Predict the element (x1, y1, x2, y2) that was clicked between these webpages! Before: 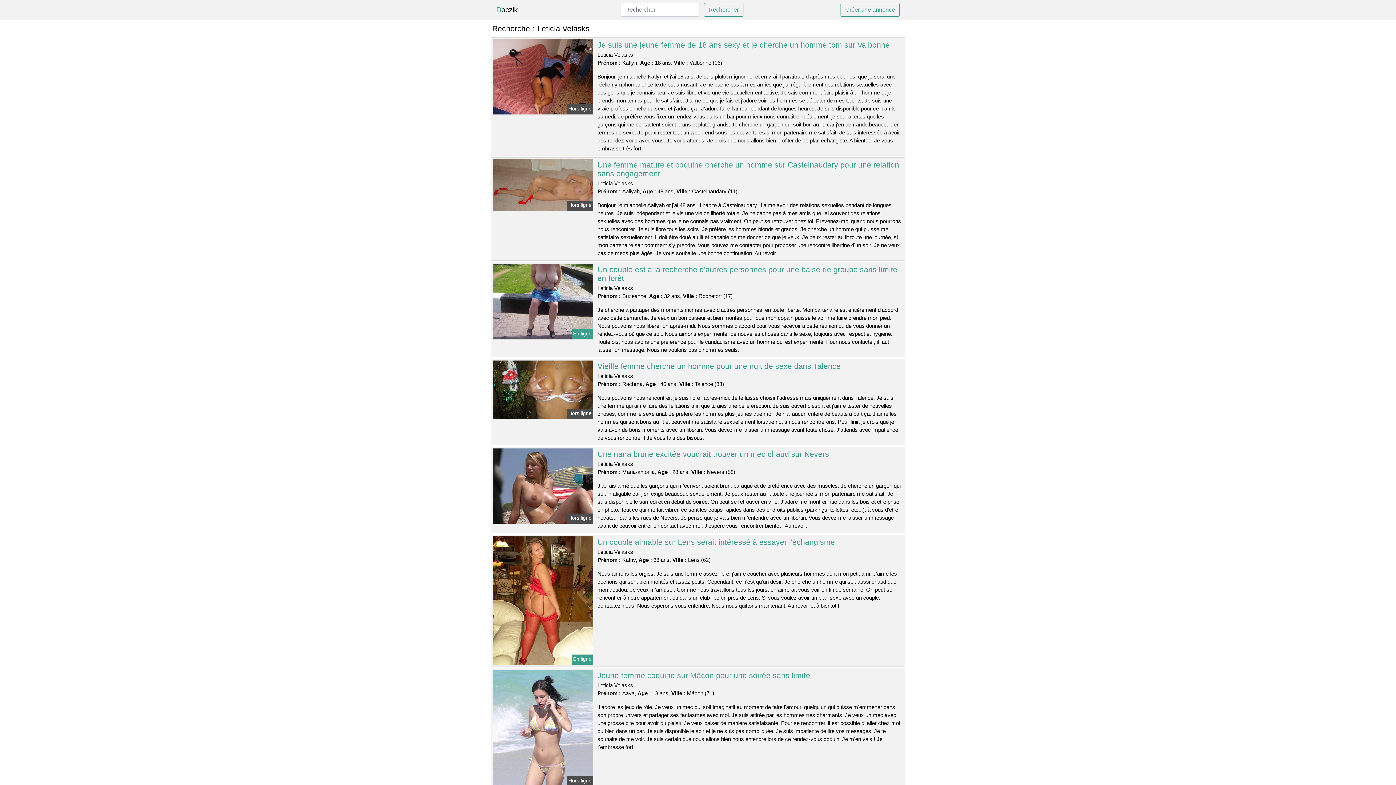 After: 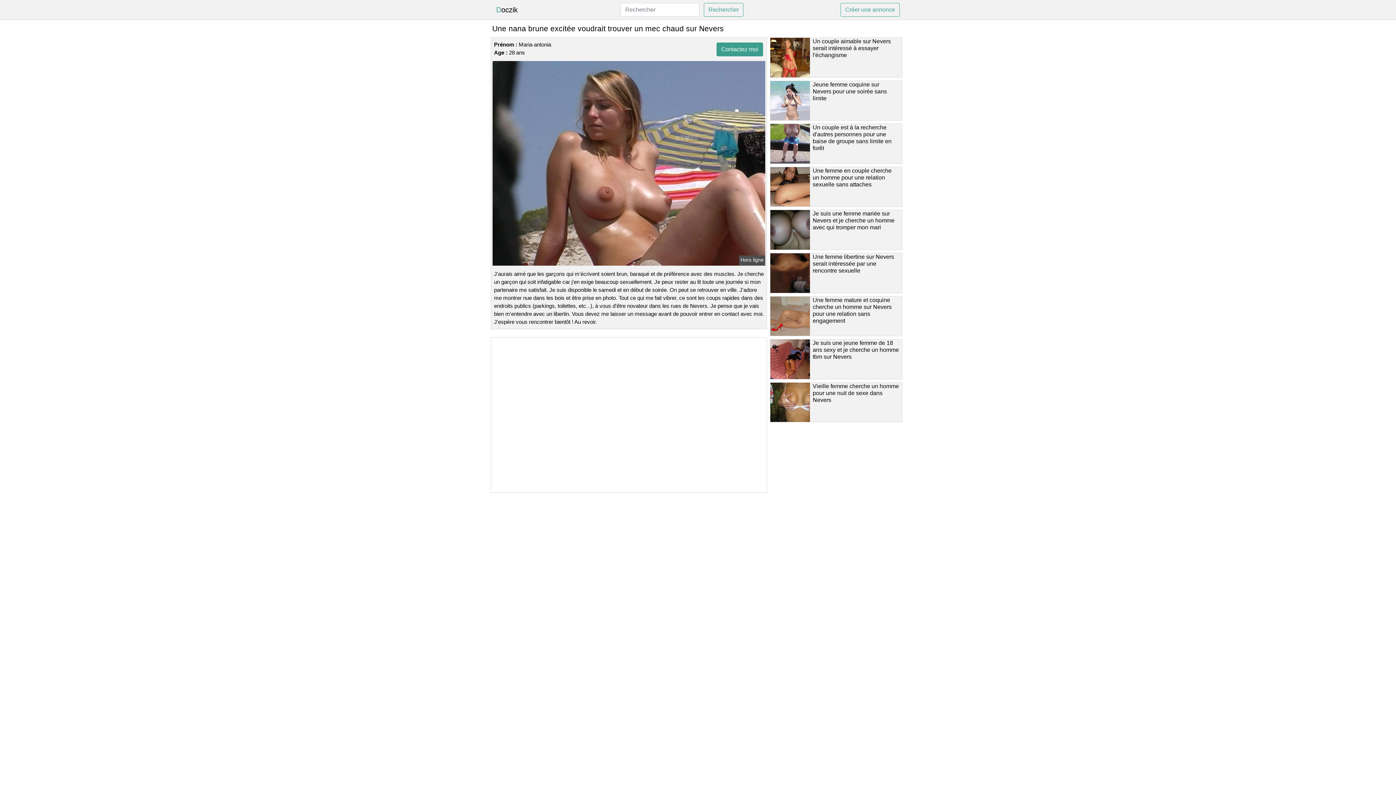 Action: bbox: (597, 450, 829, 458) label: Une nana brune excitée voudrait trouver un mec chaud sur Nevers